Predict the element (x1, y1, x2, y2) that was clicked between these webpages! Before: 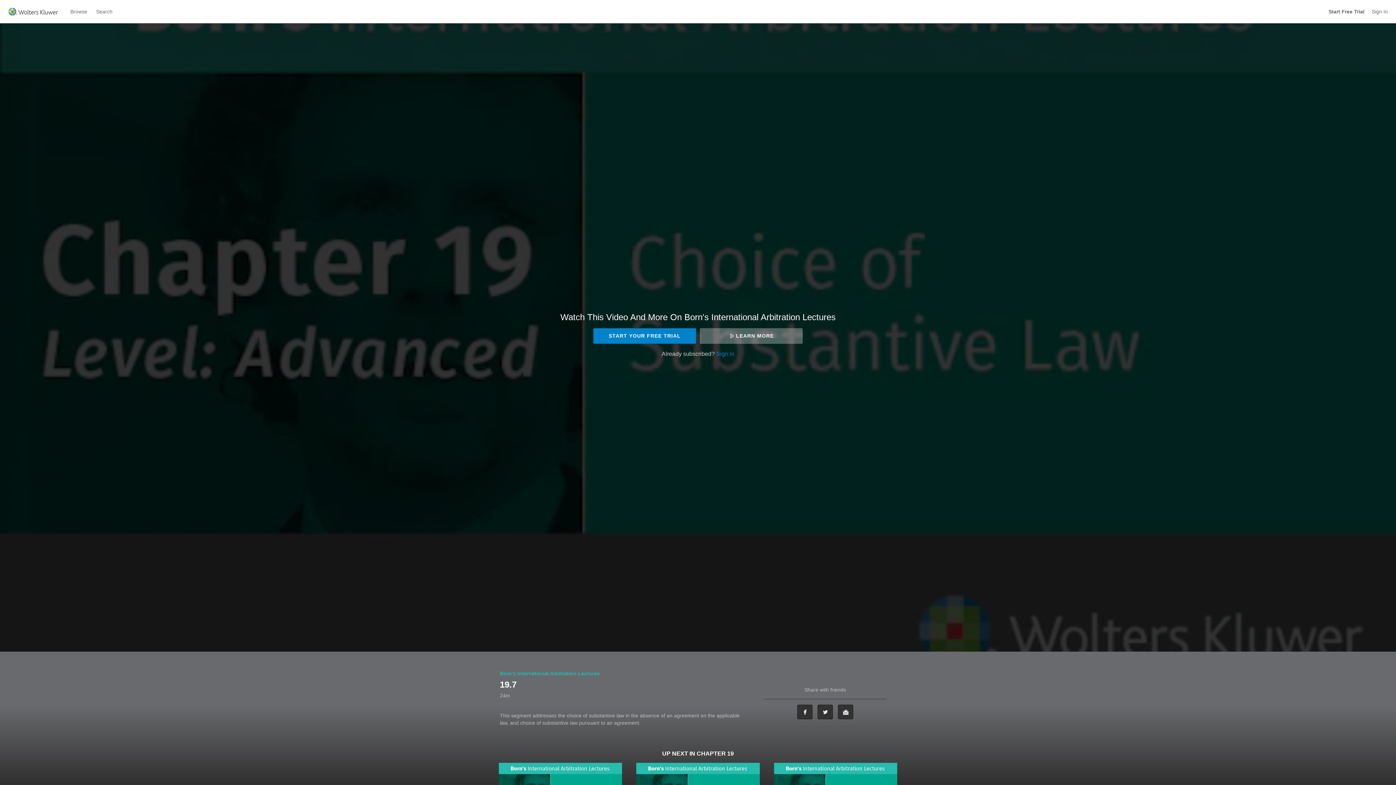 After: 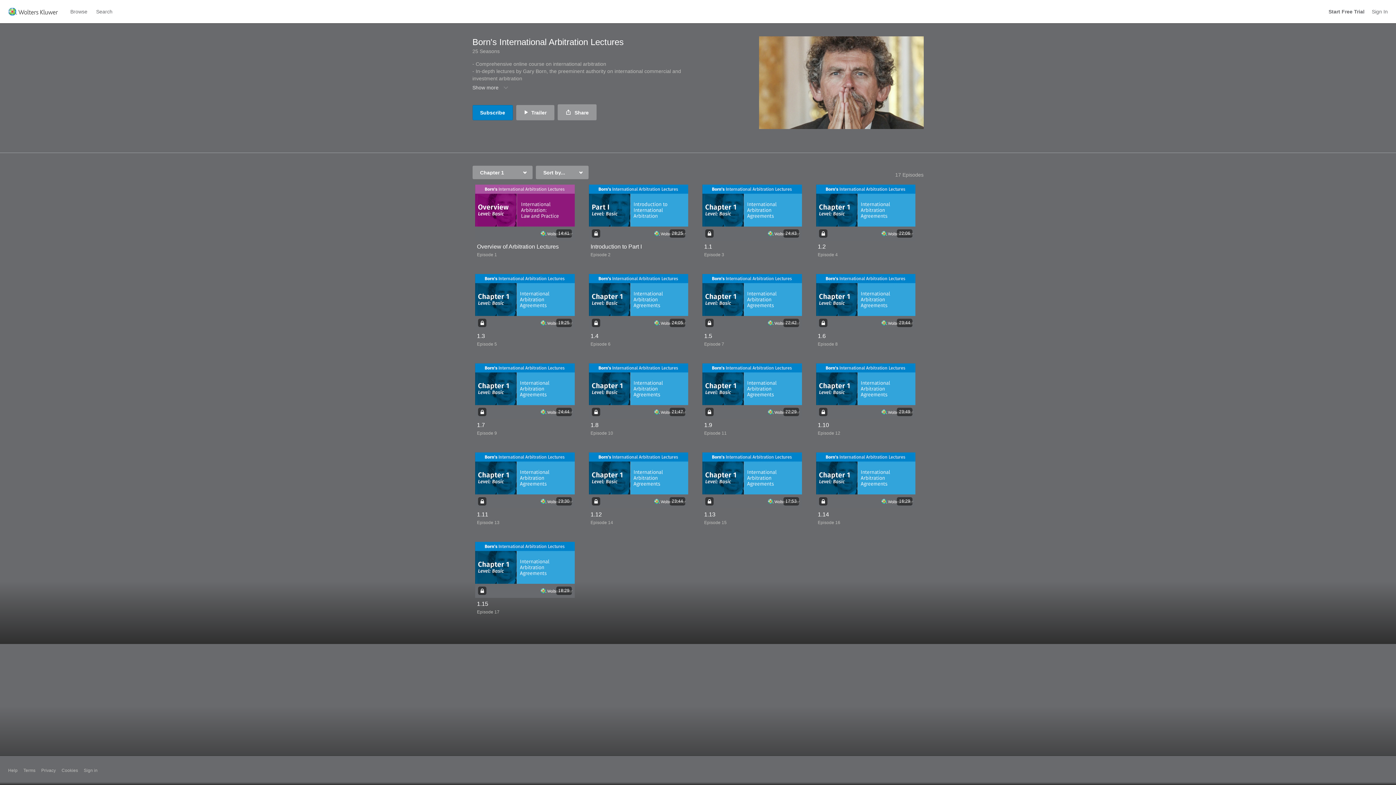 Action: bbox: (500, 670, 600, 676) label: Born's International Arbitration Lectures